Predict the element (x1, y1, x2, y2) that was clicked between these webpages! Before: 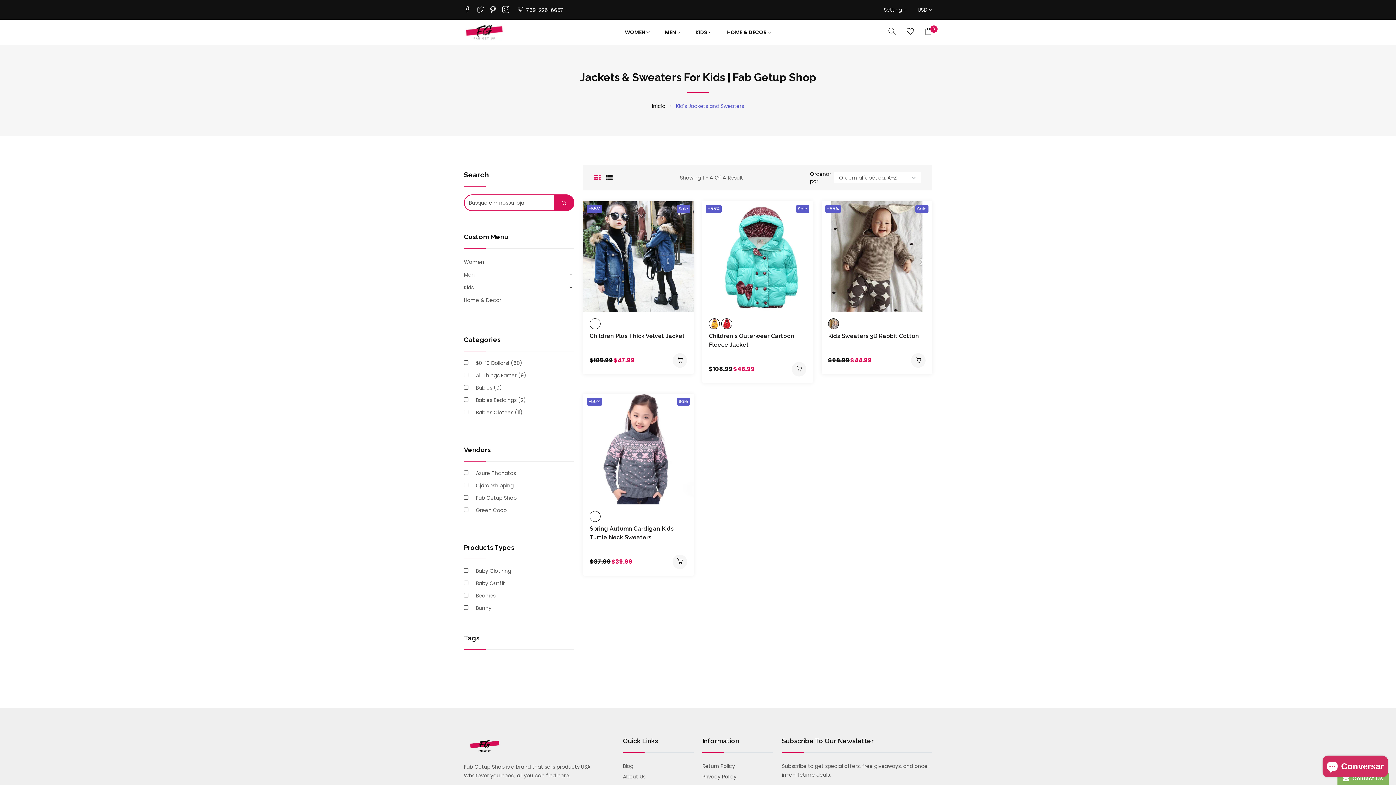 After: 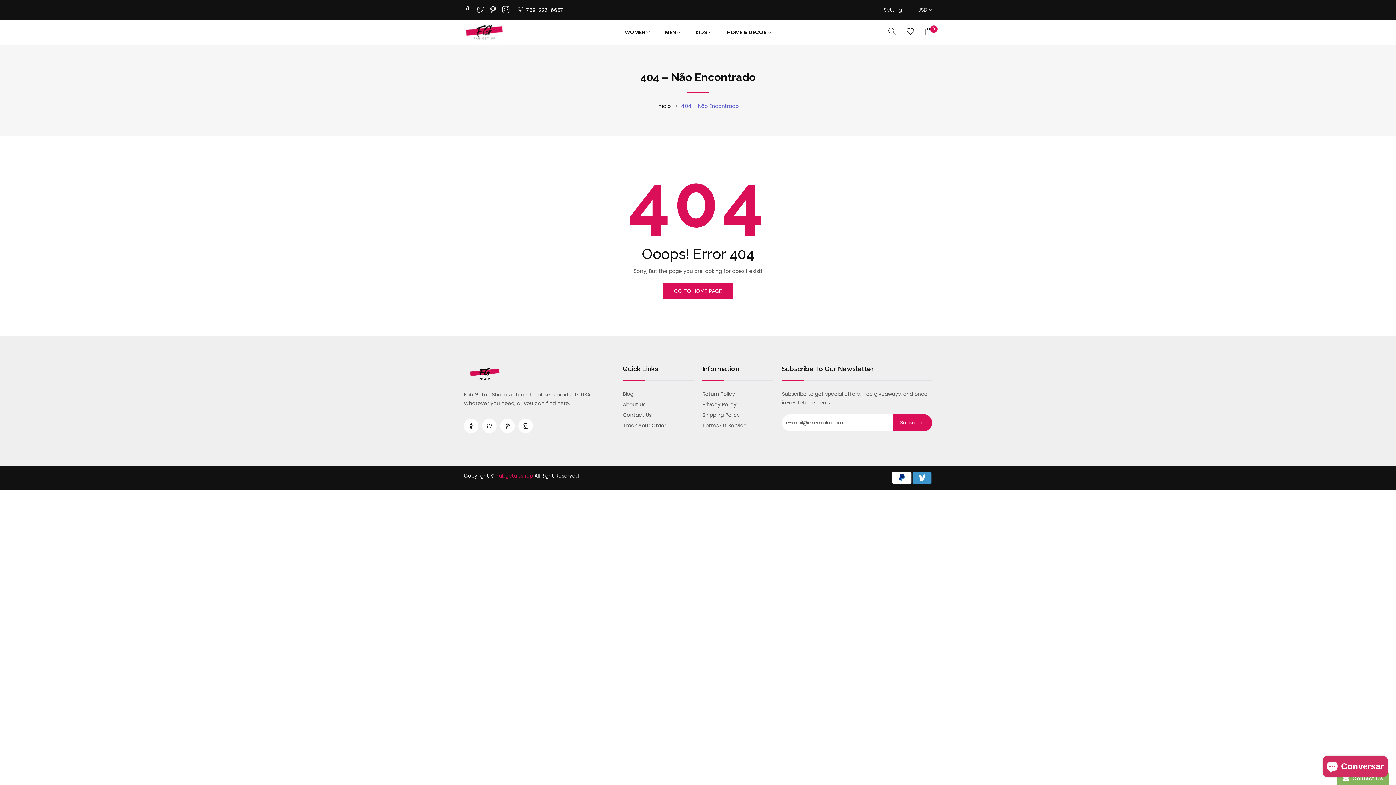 Action: bbox: (518, 6, 563, 13) label:  769-226-6657